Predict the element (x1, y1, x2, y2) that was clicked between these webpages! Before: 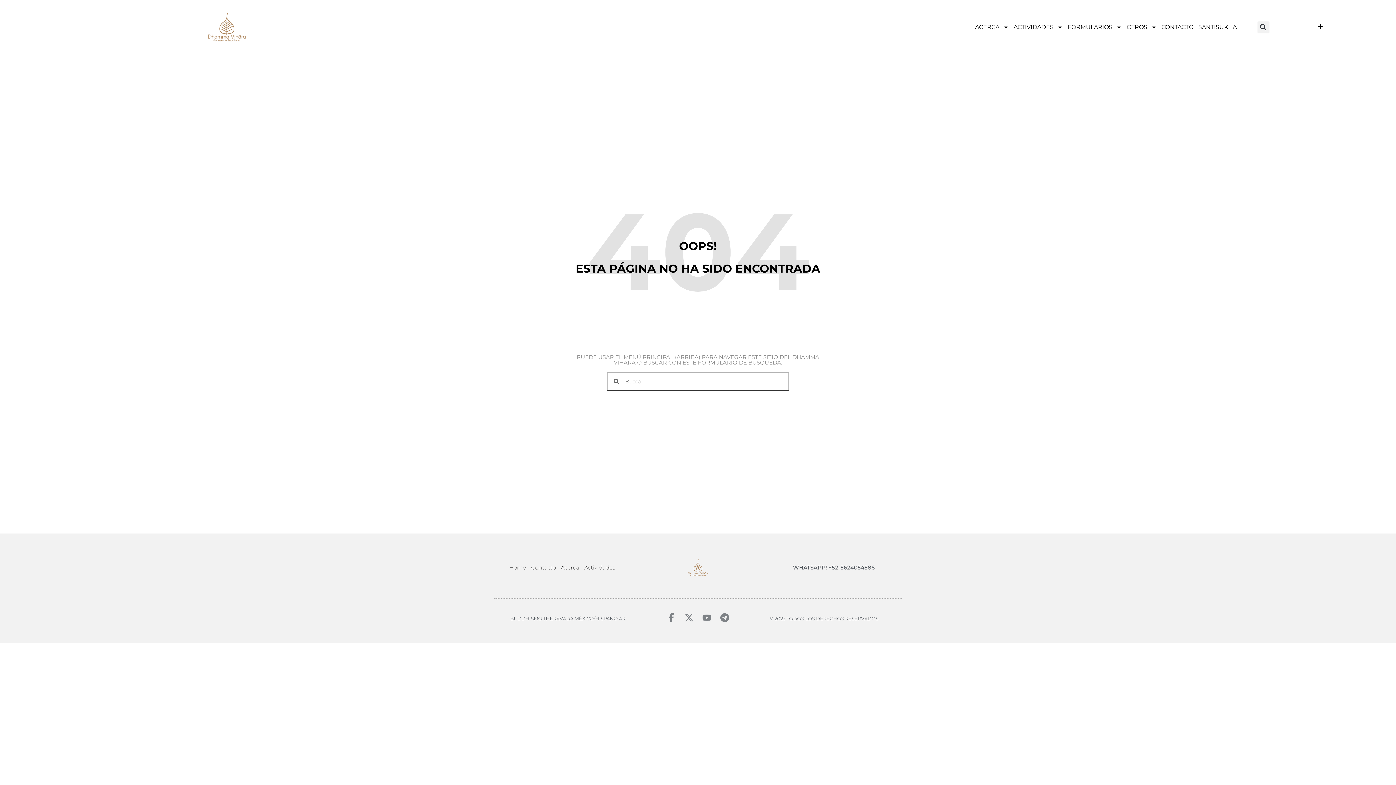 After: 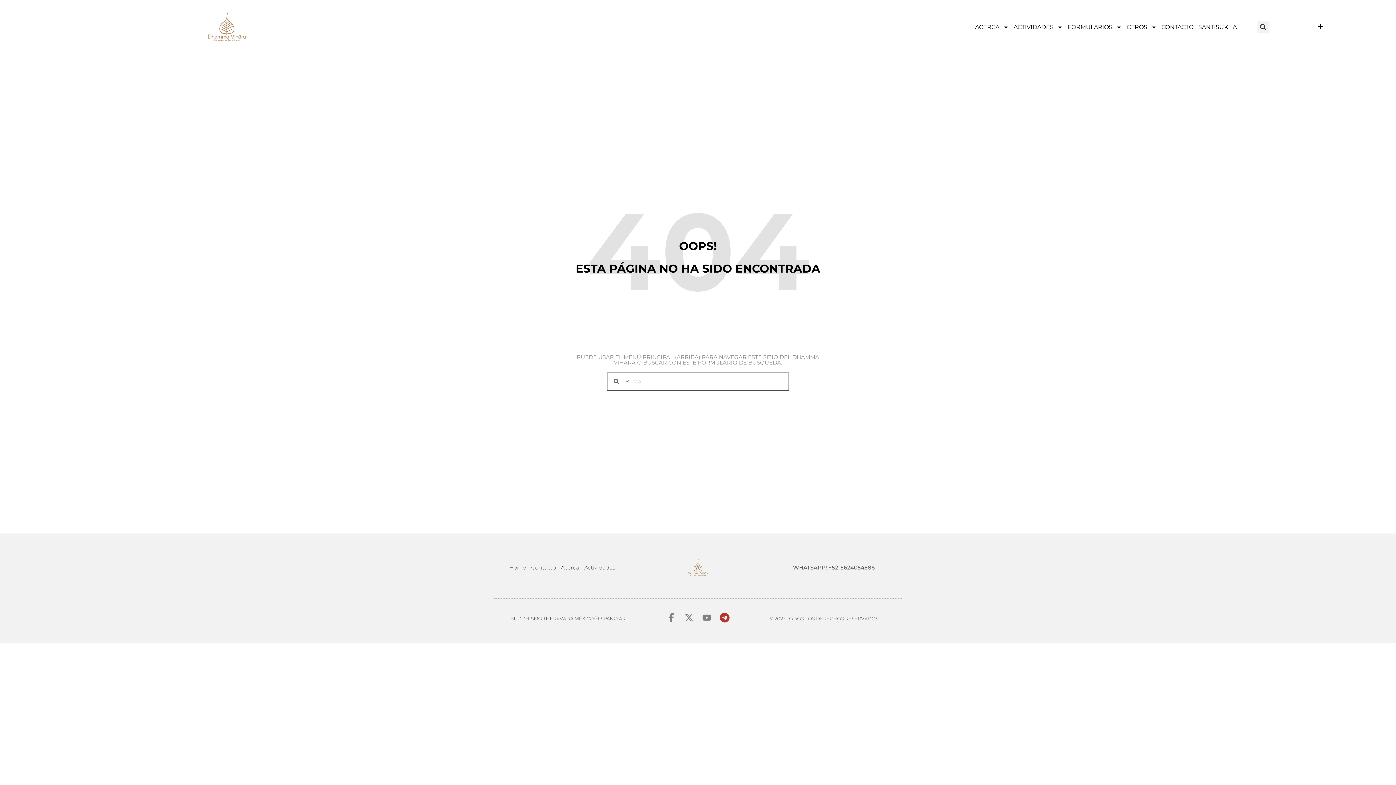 Action: bbox: (720, 613, 729, 622) label: Telegram